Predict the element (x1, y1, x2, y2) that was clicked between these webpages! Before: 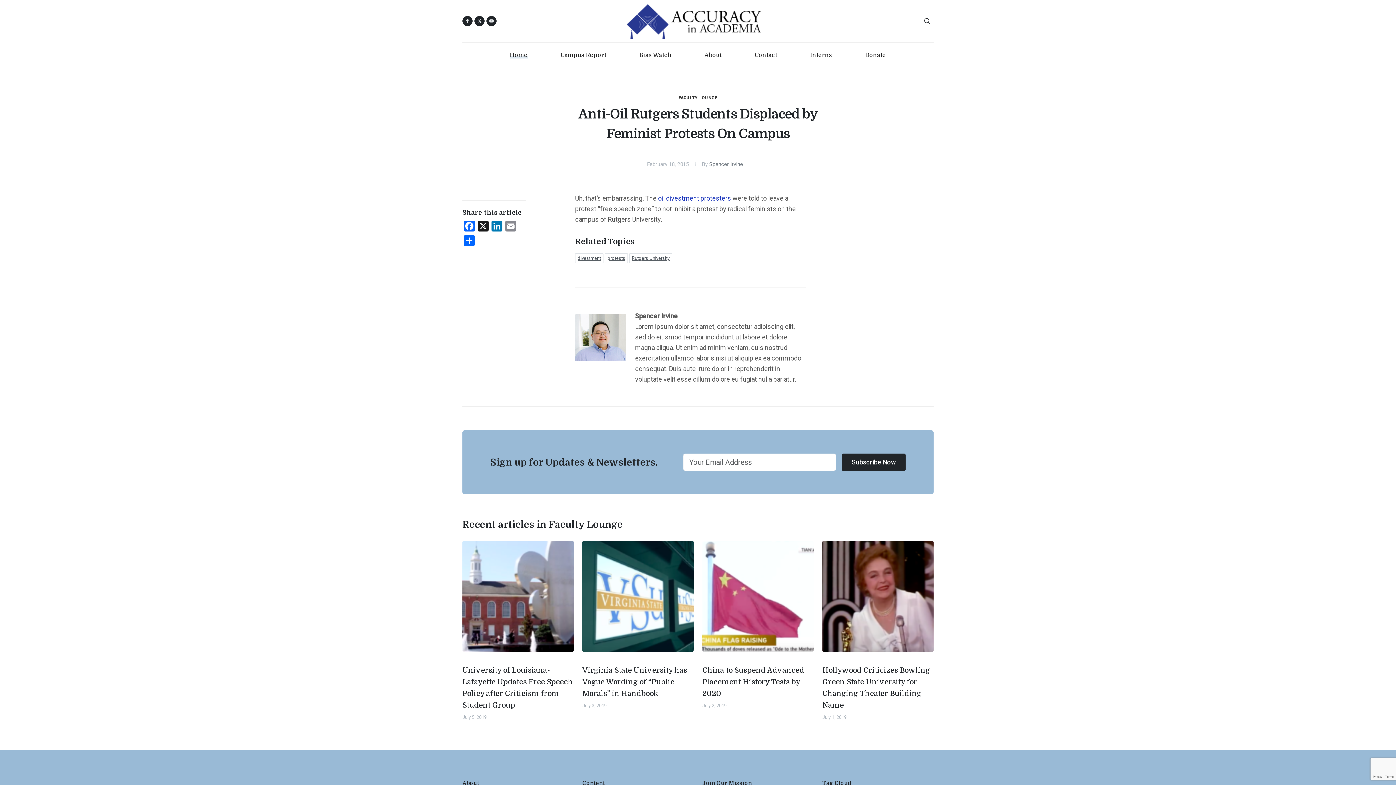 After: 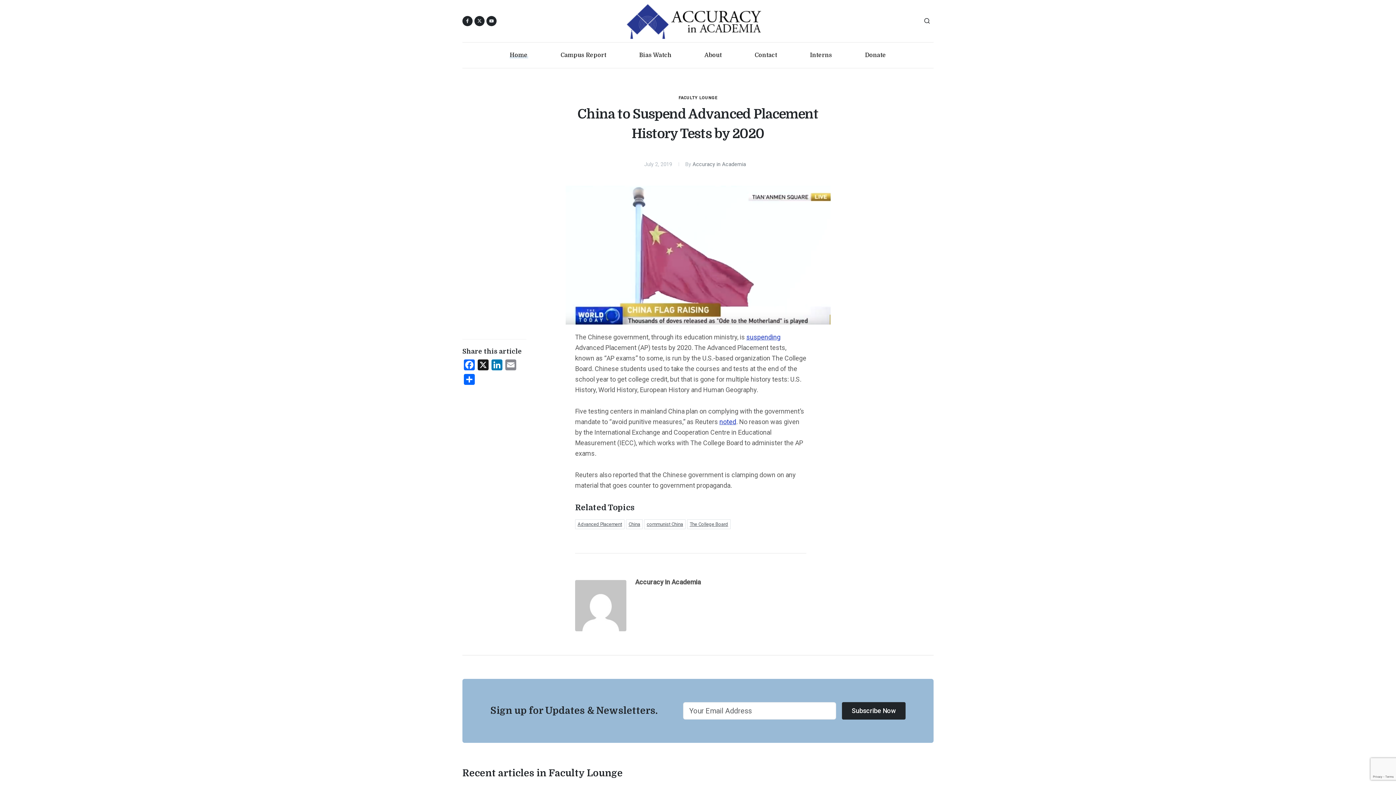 Action: bbox: (702, 541, 813, 652)